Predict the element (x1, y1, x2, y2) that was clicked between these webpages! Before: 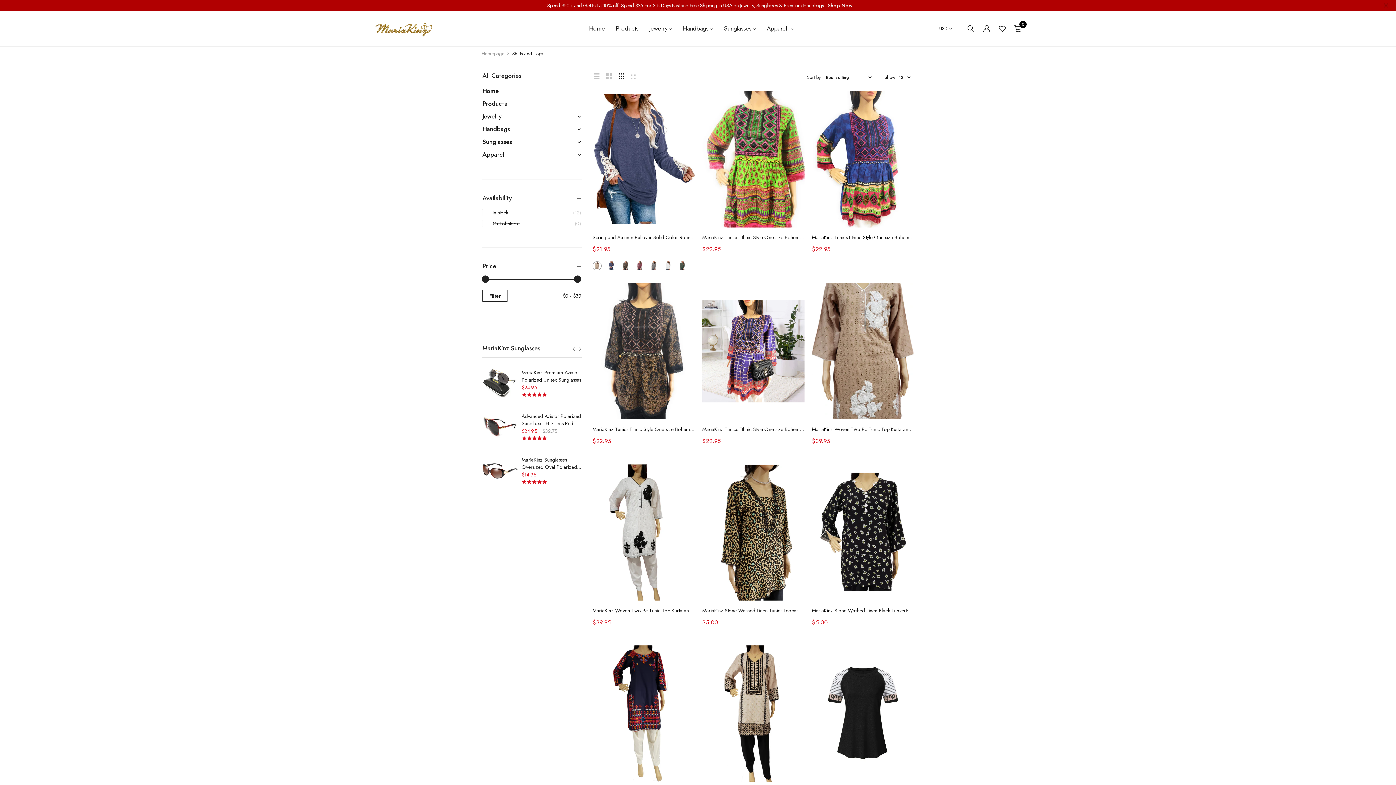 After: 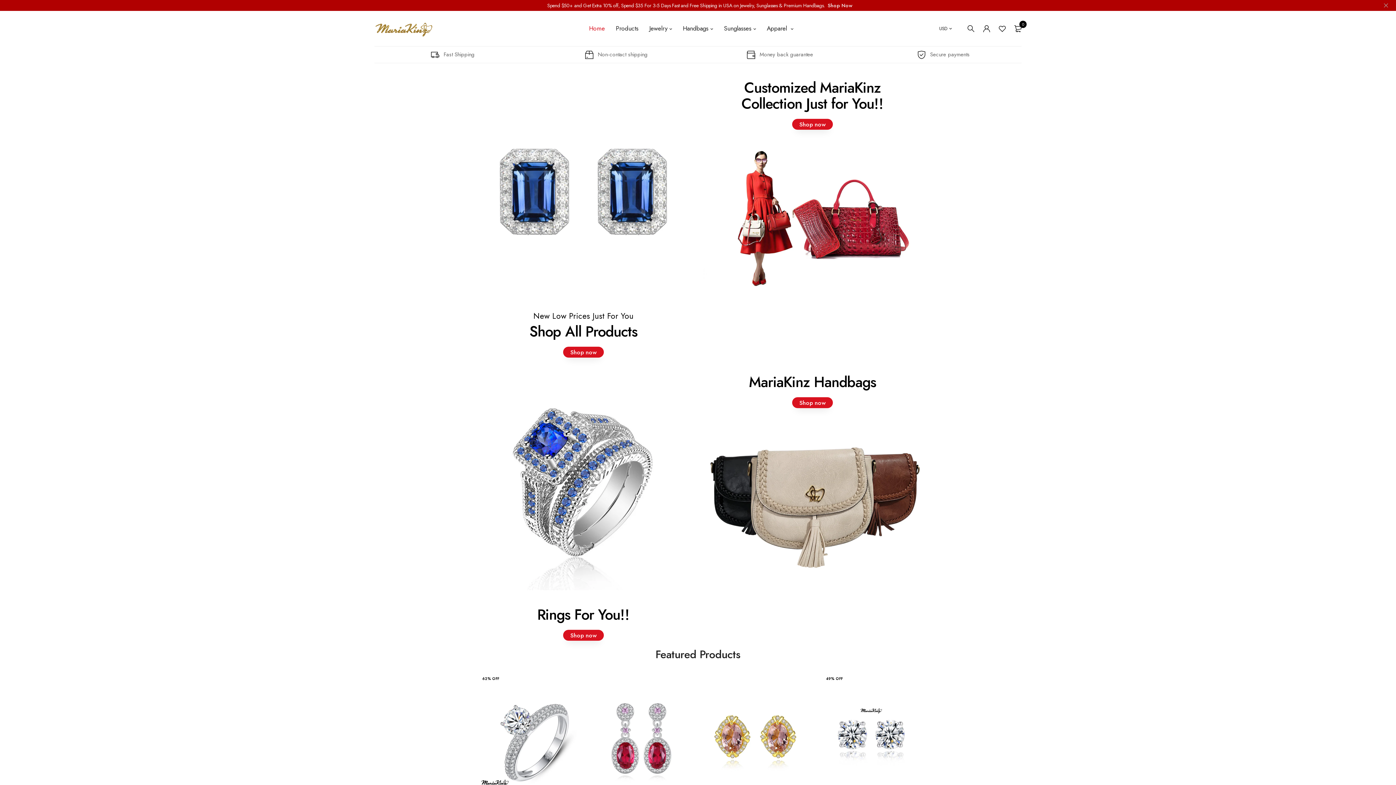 Action: label: Homepage bbox: (481, 50, 504, 57)